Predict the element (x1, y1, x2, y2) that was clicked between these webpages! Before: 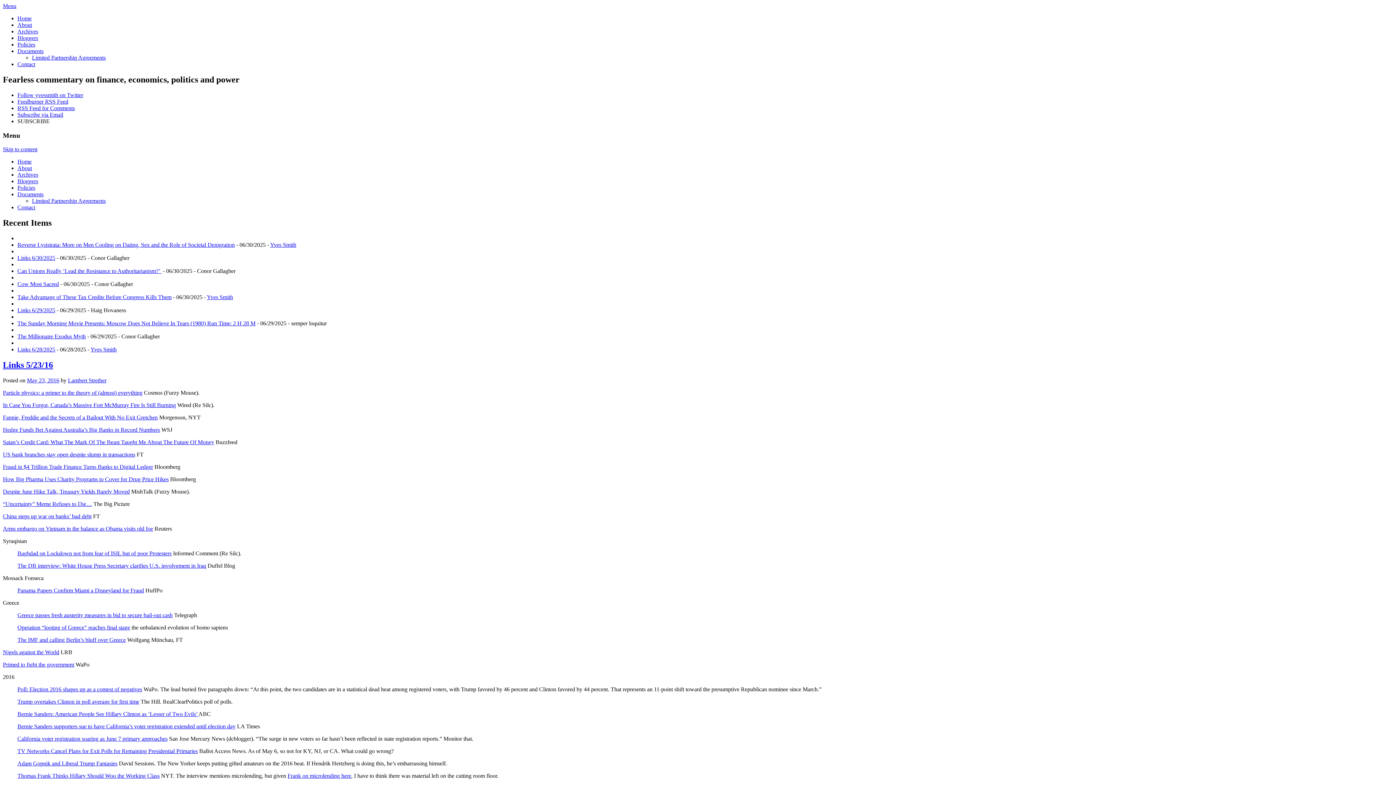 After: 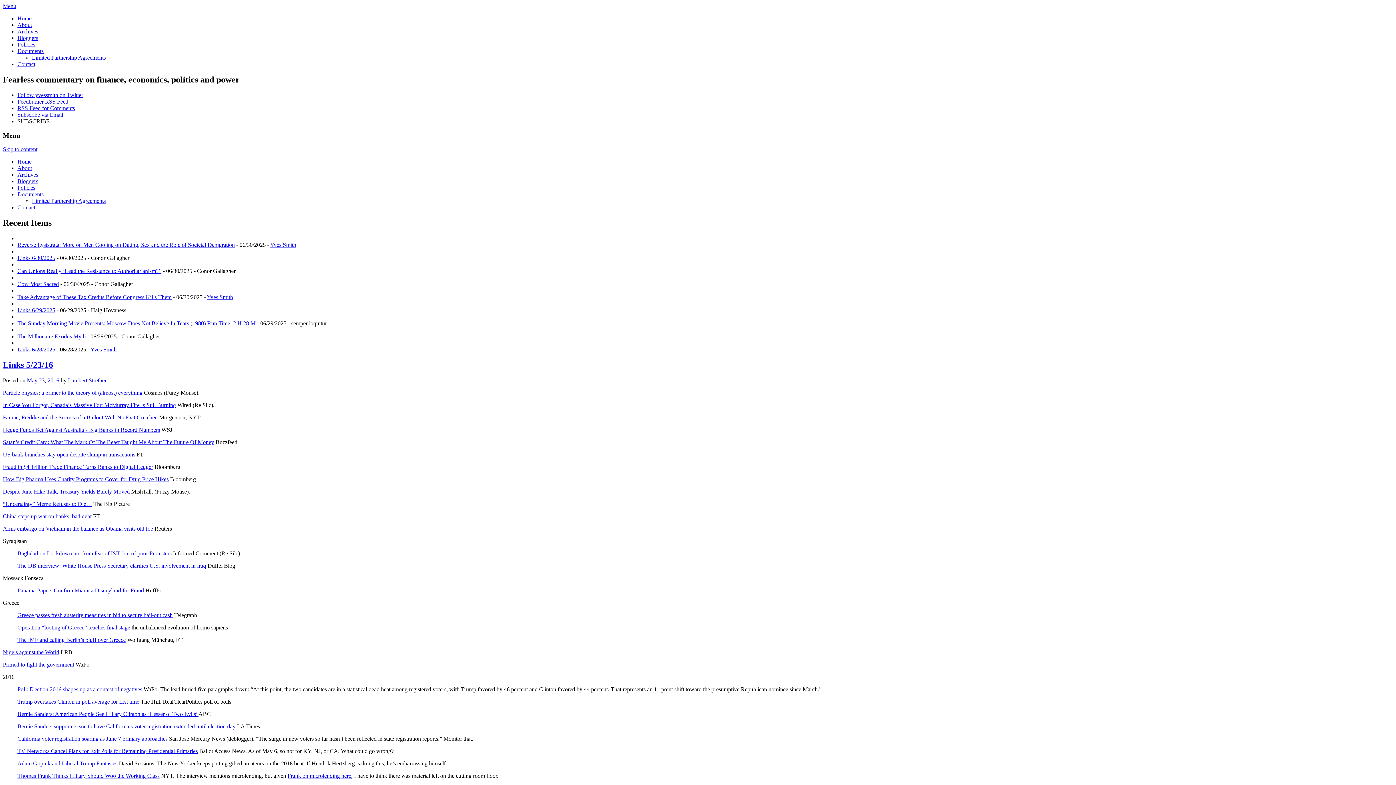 Action: label: Primed to fight the government bbox: (2, 661, 74, 667)